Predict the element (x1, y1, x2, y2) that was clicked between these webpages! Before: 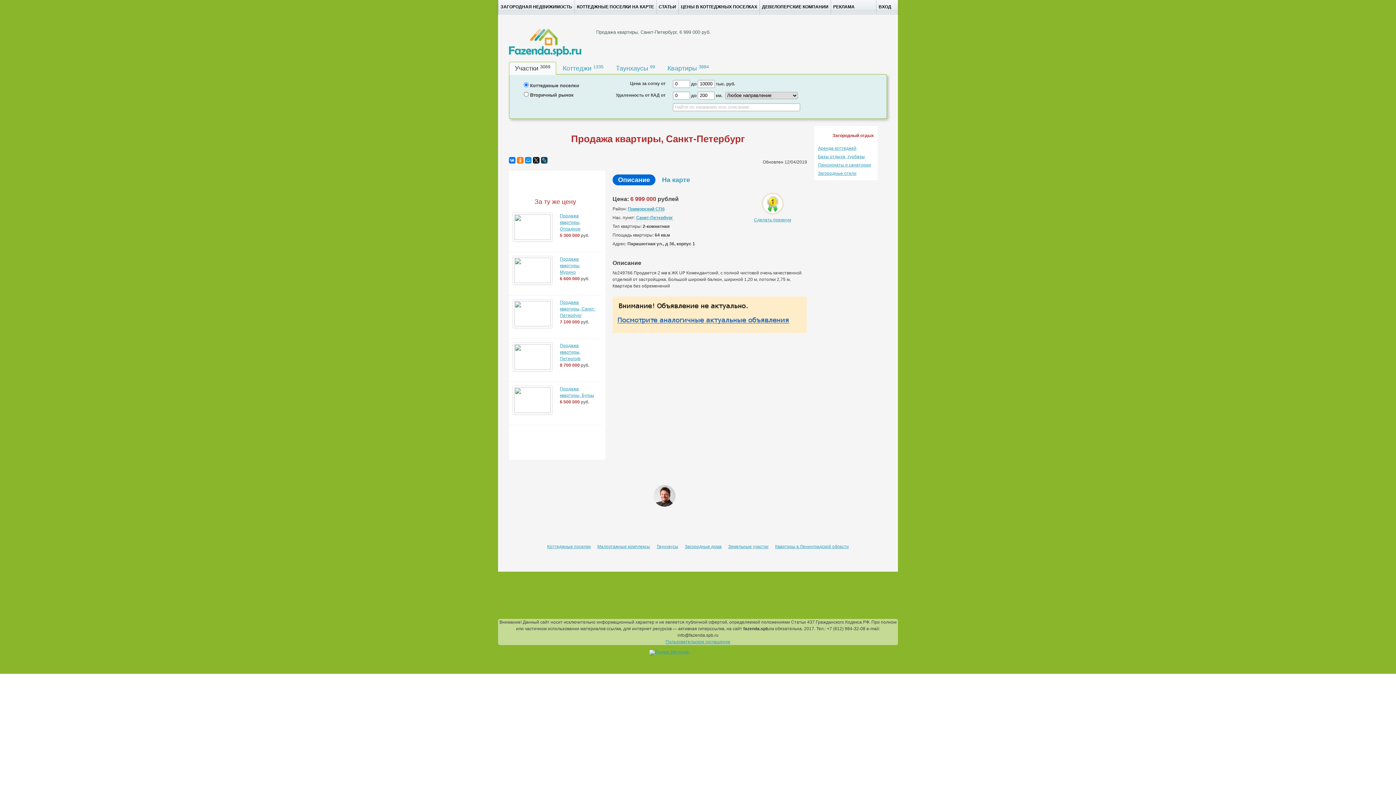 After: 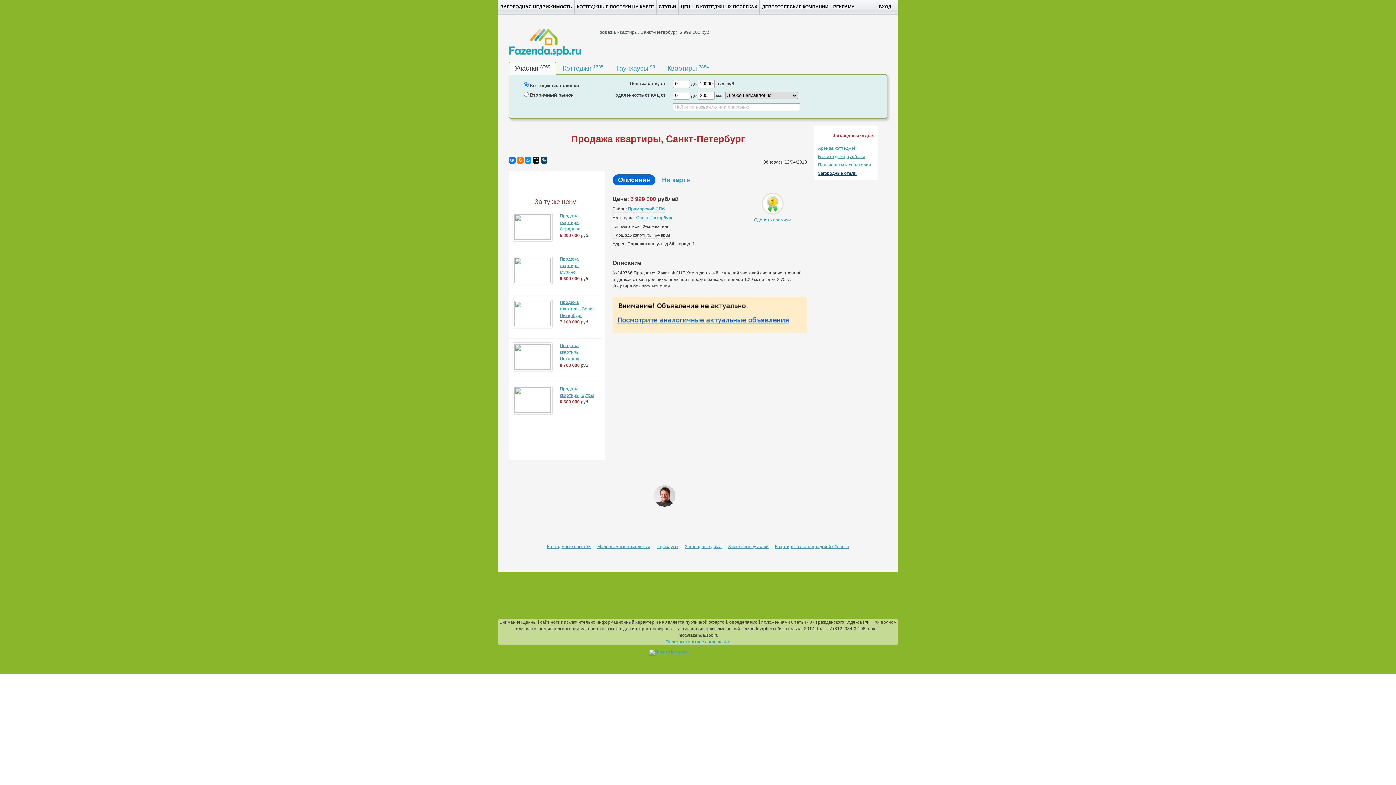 Action: bbox: (818, 170, 856, 176) label: Загородные отели